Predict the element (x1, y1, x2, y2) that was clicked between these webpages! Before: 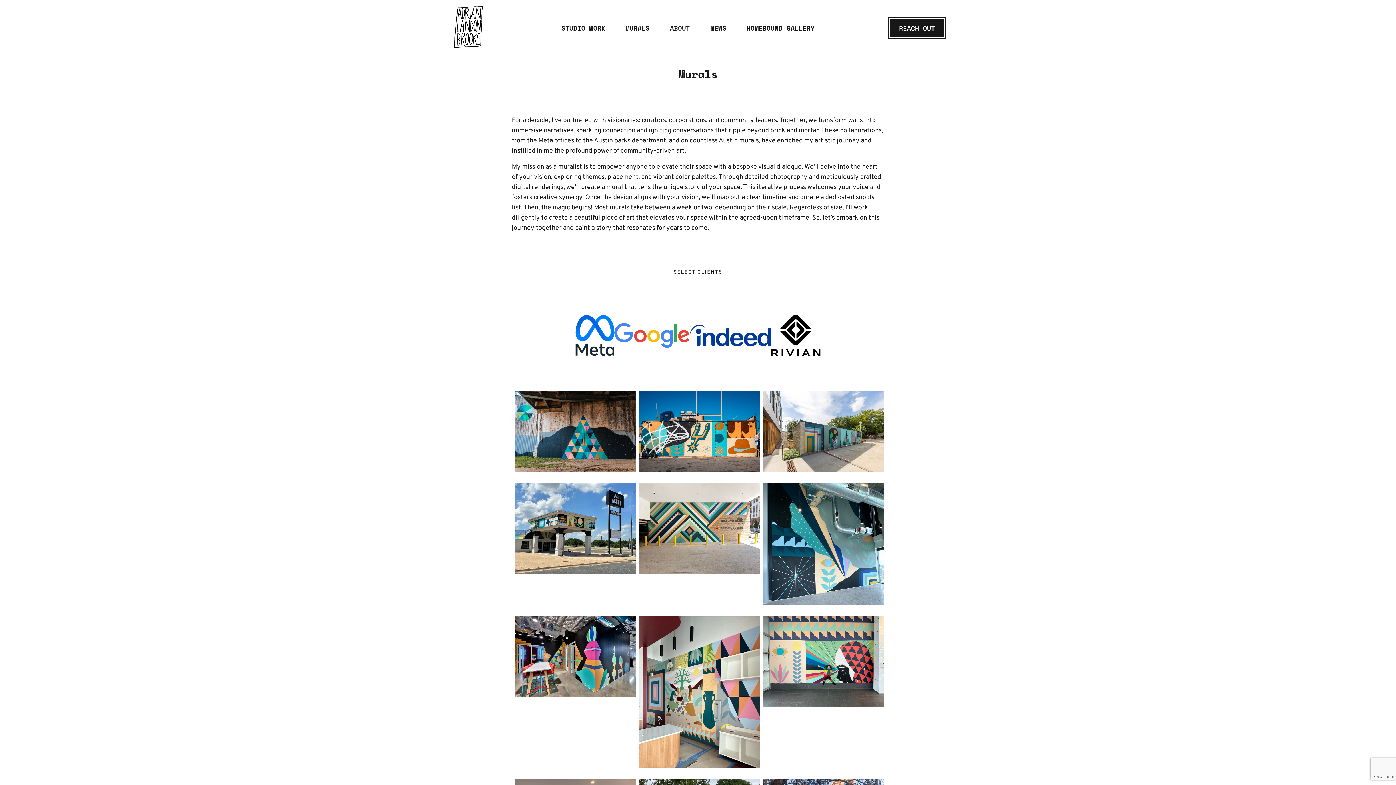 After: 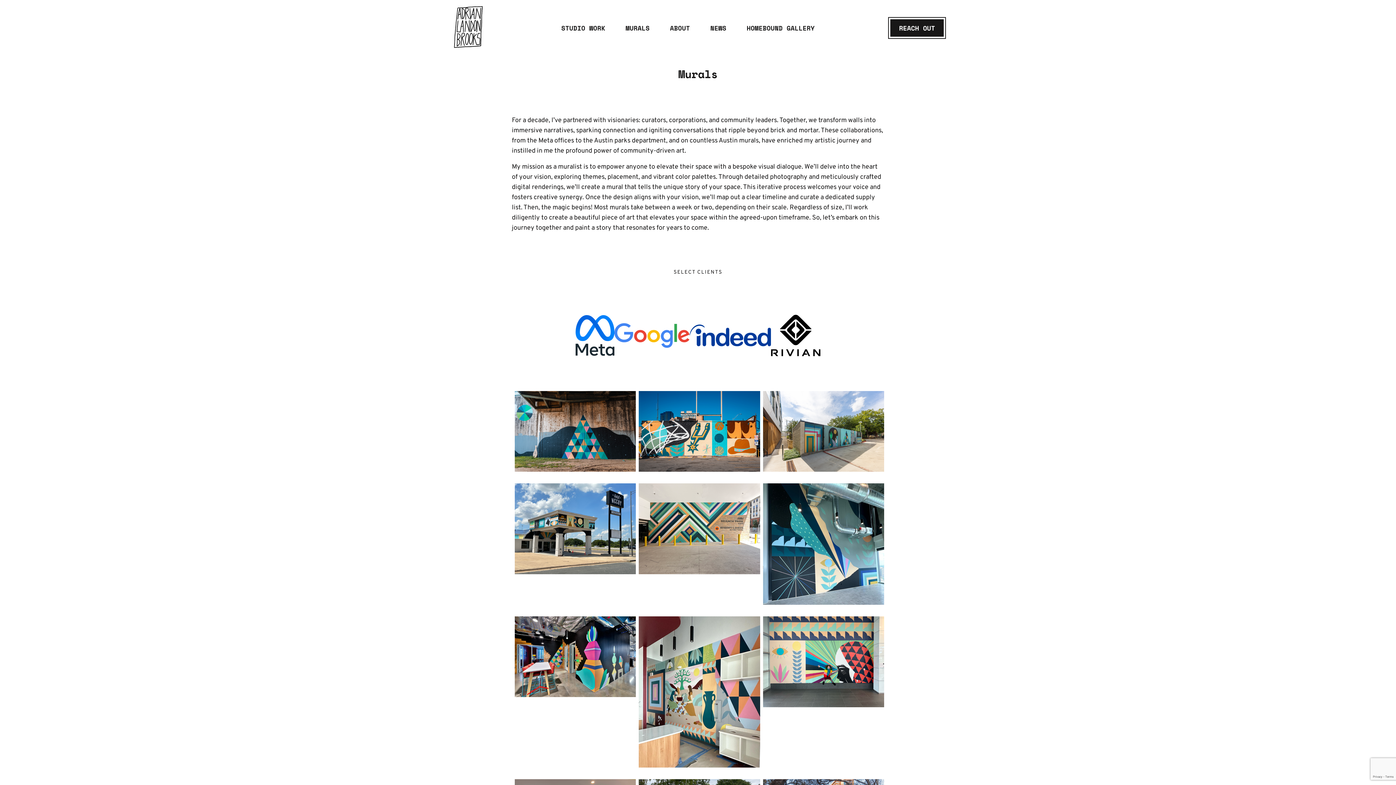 Action: label: MURALS bbox: (622, 23, 652, 35)